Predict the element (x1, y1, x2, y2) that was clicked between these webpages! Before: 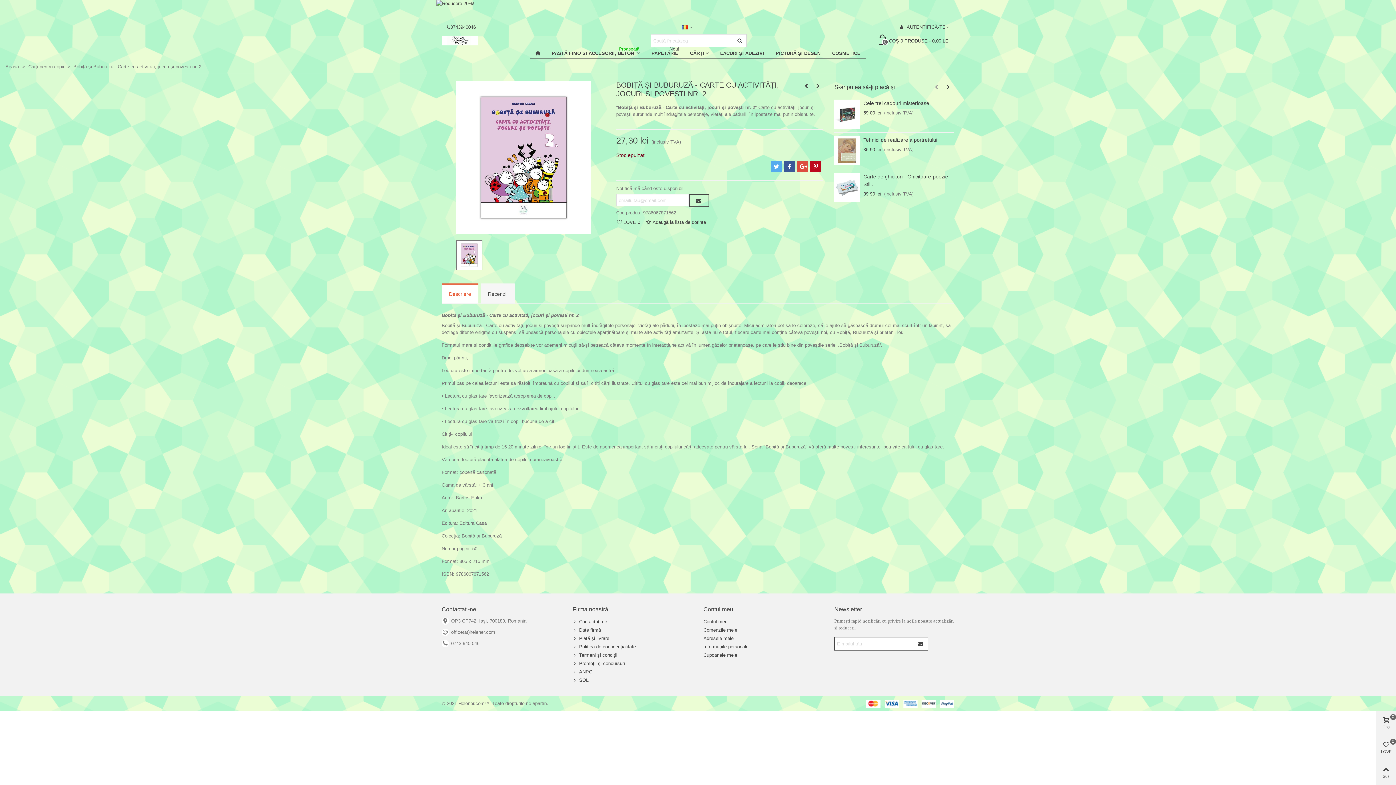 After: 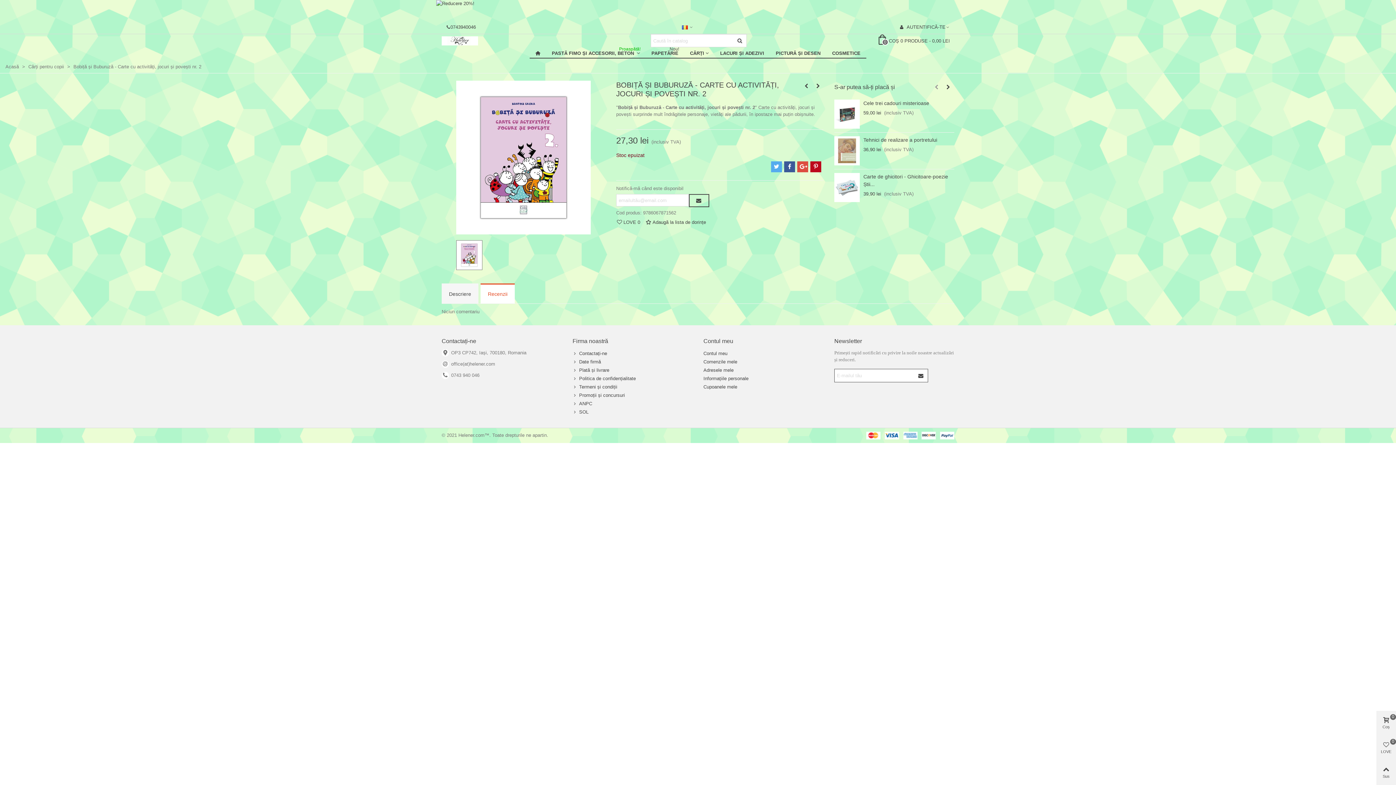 Action: bbox: (480, 283, 514, 304) label: Recenzii